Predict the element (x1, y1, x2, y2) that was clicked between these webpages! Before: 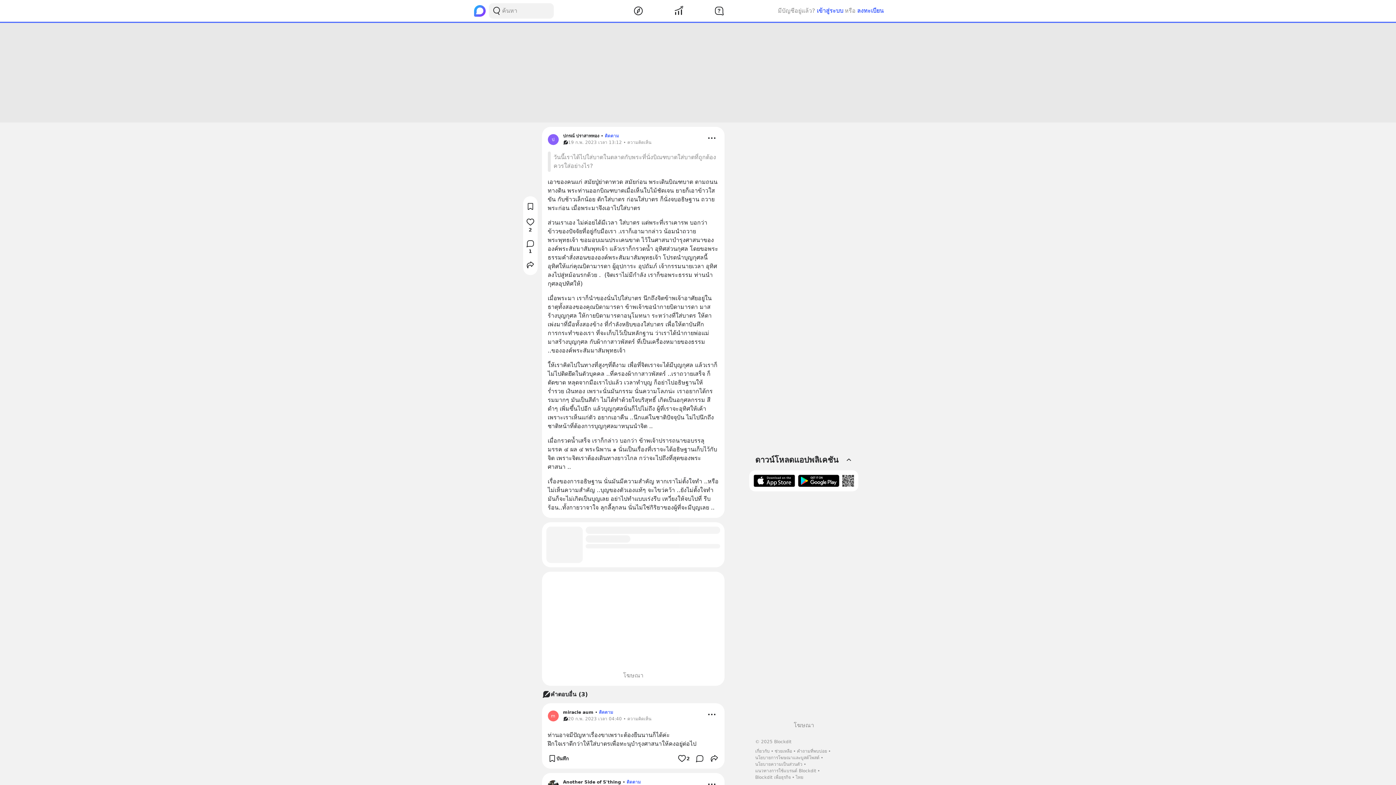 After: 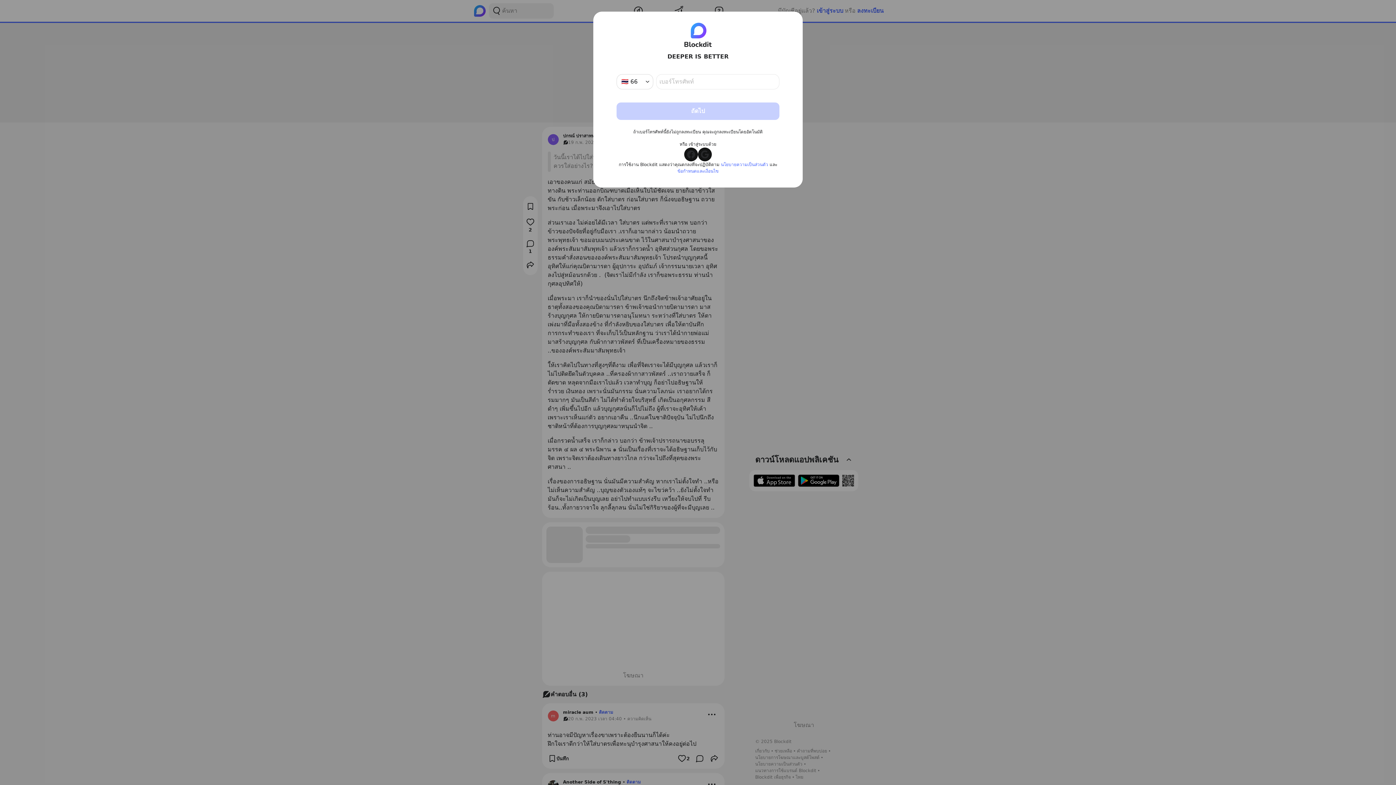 Action: label: ลงทะเบียน bbox: (857, 6, 883, 15)